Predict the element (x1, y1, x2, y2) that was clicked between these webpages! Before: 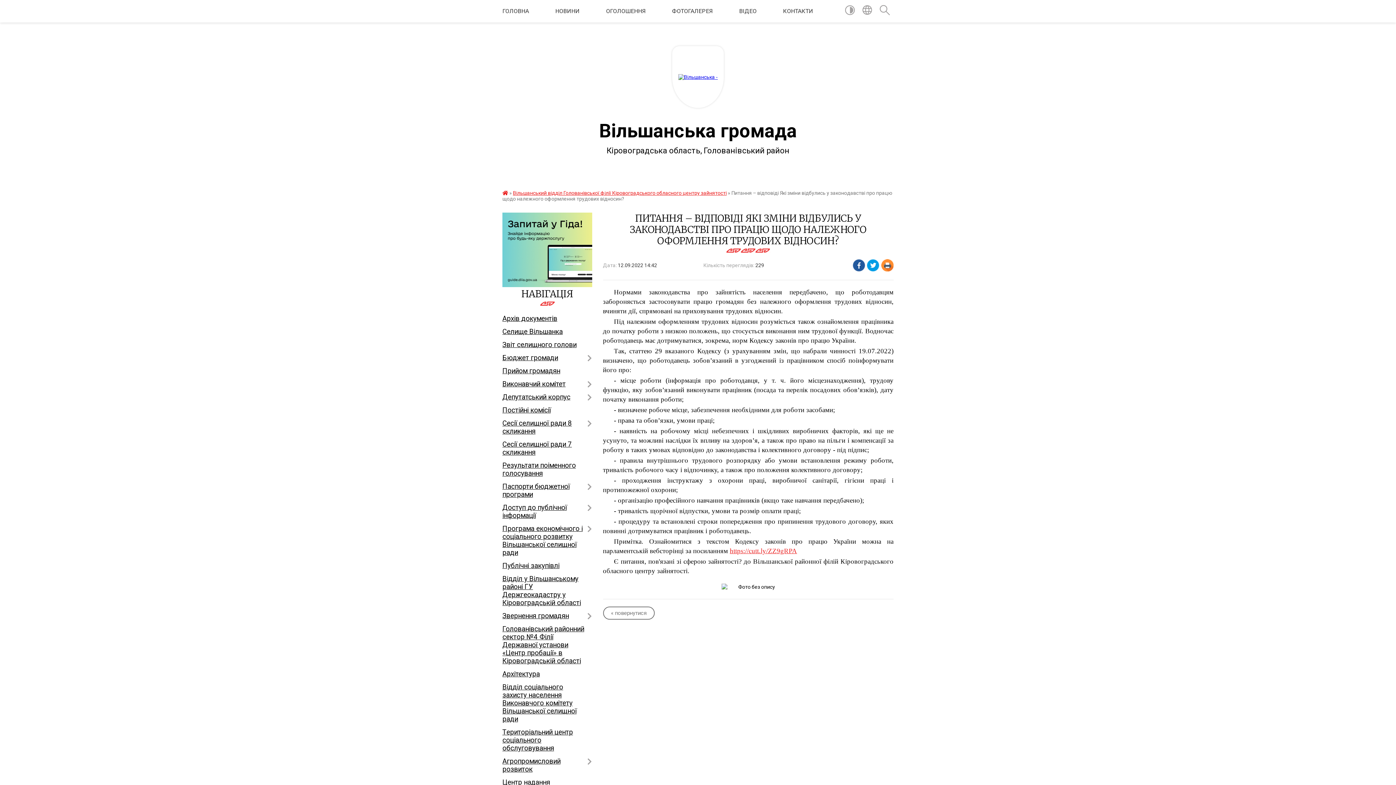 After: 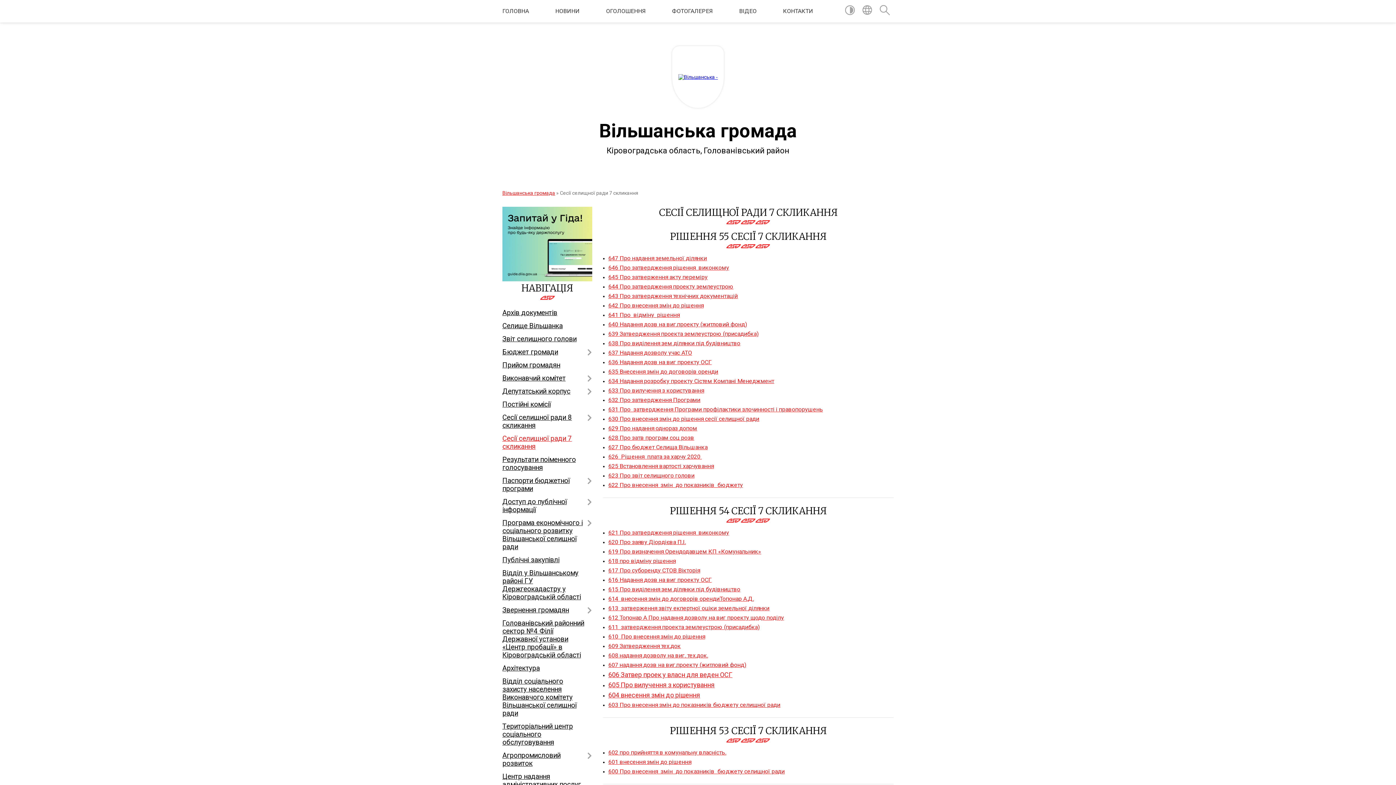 Action: bbox: (502, 438, 592, 459) label: Сесії селищної ради 7 скликання